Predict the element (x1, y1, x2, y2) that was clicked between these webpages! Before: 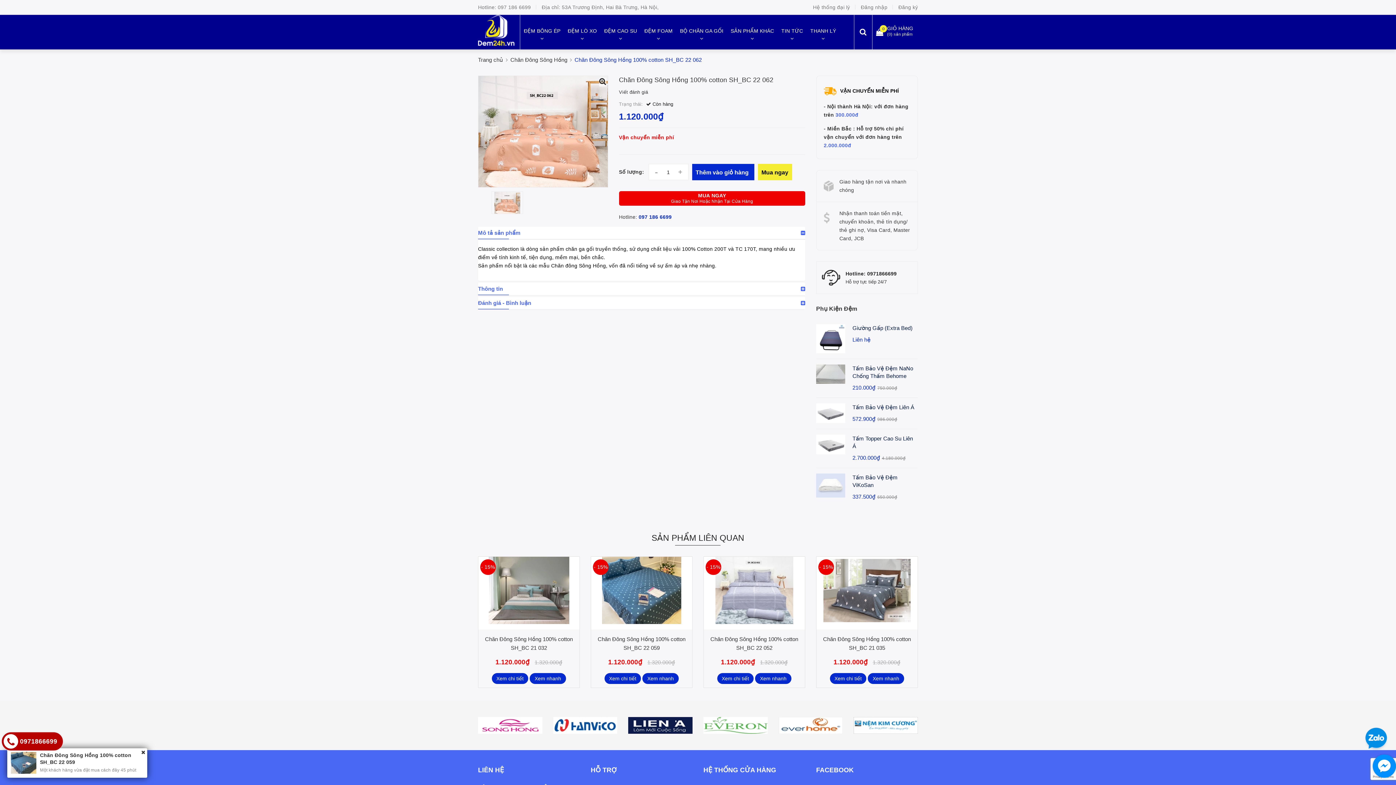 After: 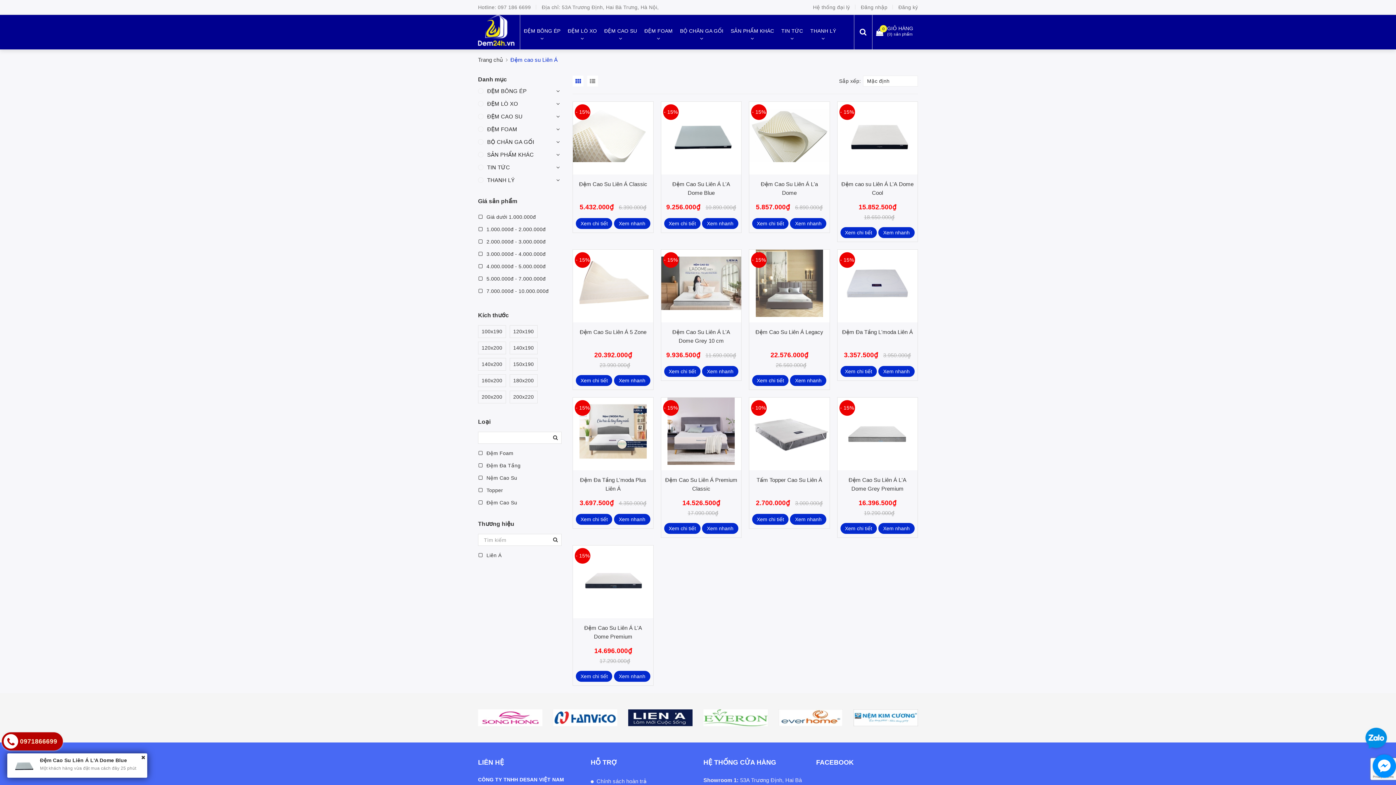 Action: bbox: (628, 722, 692, 728)